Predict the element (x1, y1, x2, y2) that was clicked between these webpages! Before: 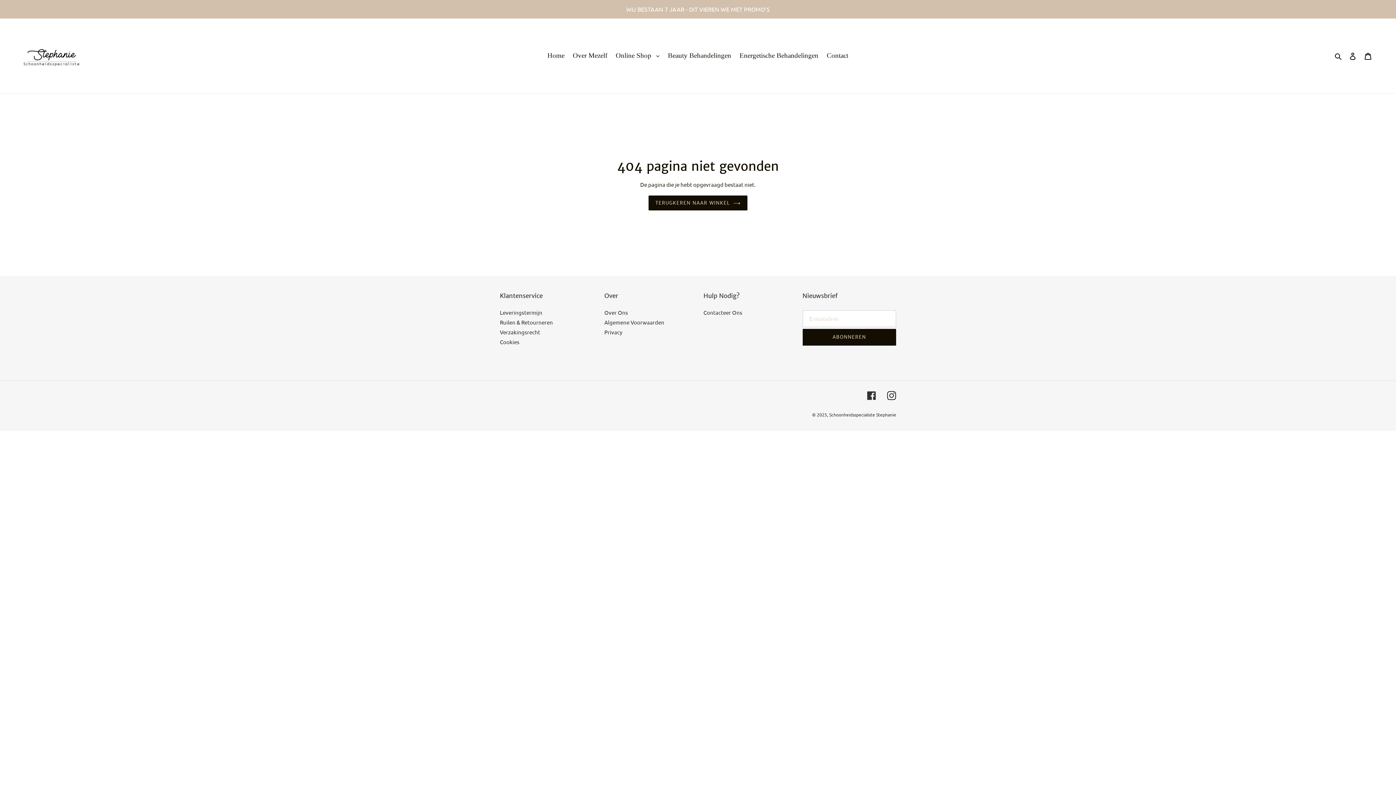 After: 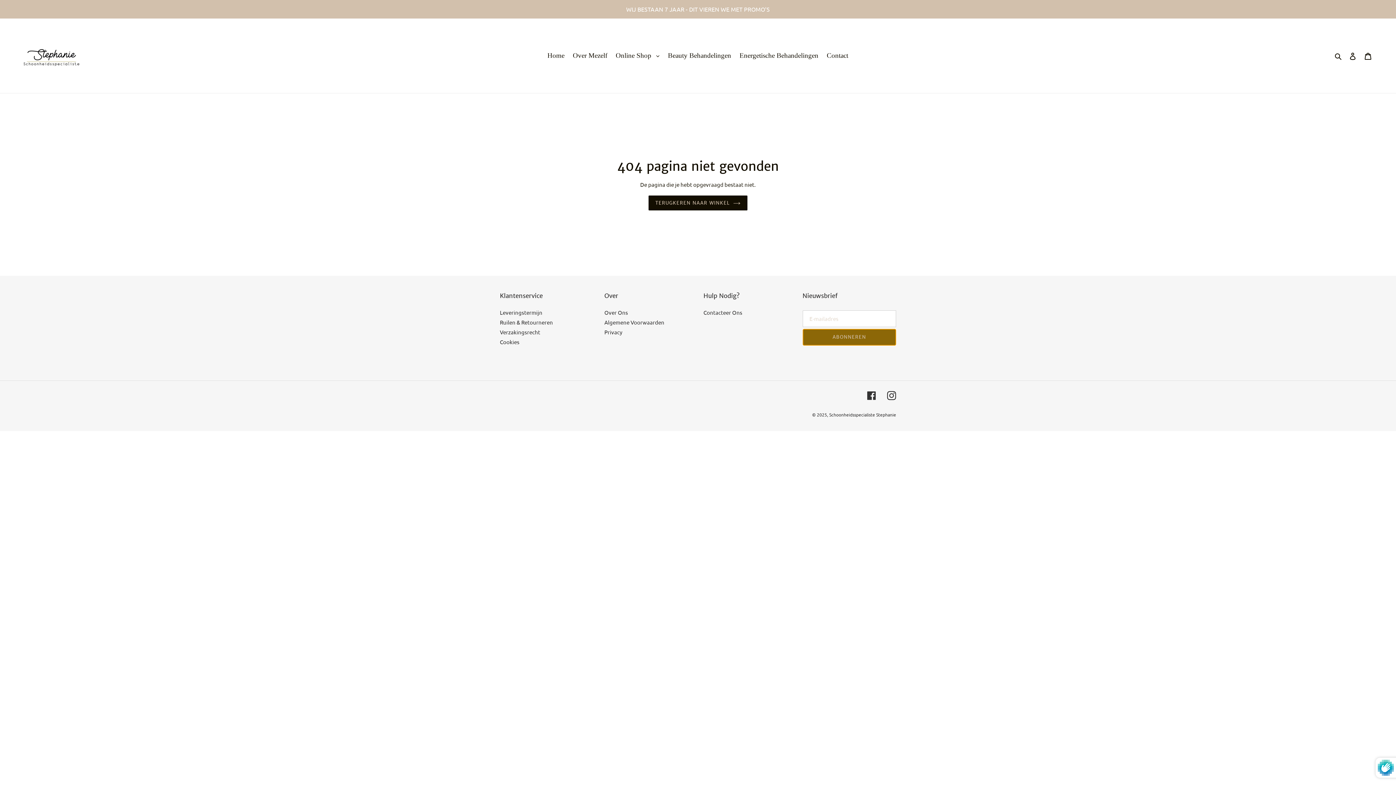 Action: label: ABONNEREN bbox: (802, 329, 896, 345)